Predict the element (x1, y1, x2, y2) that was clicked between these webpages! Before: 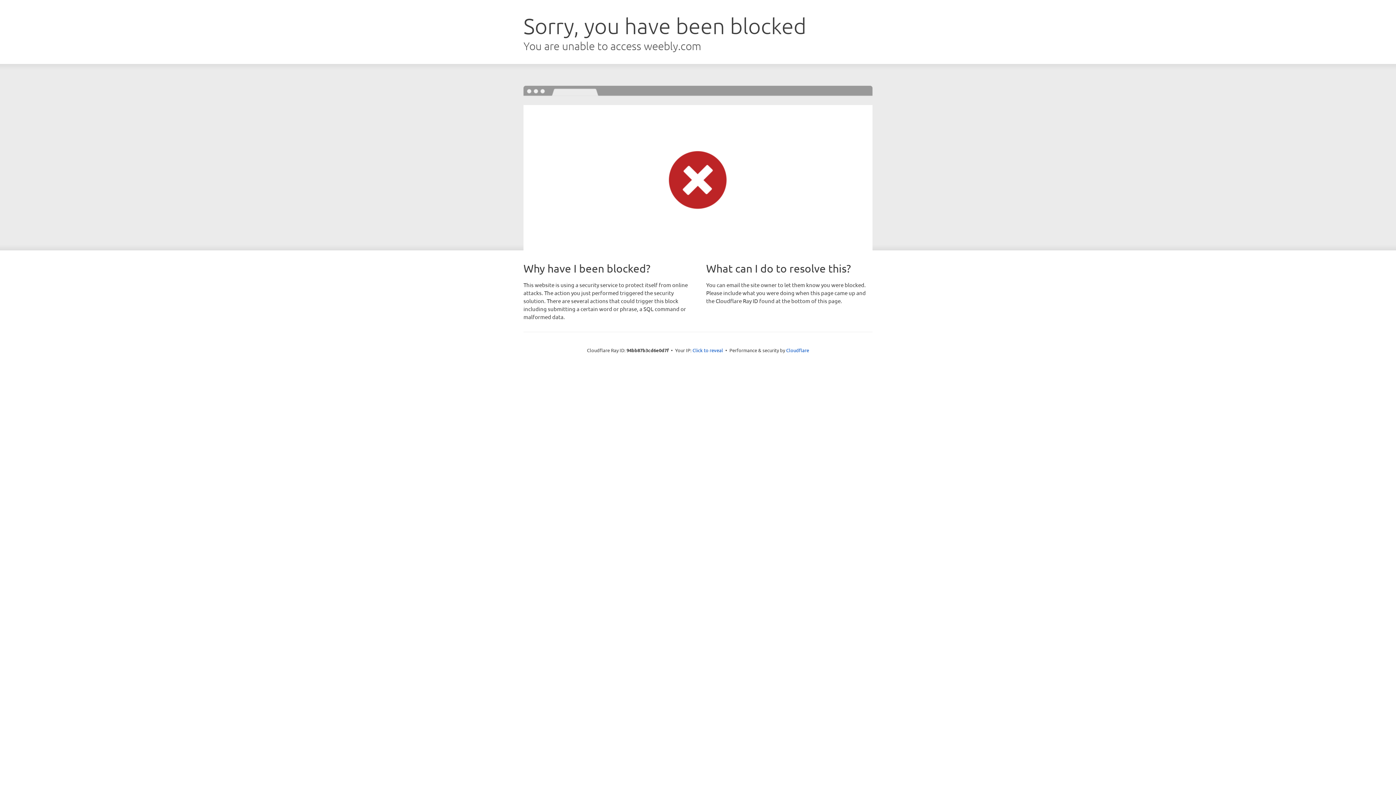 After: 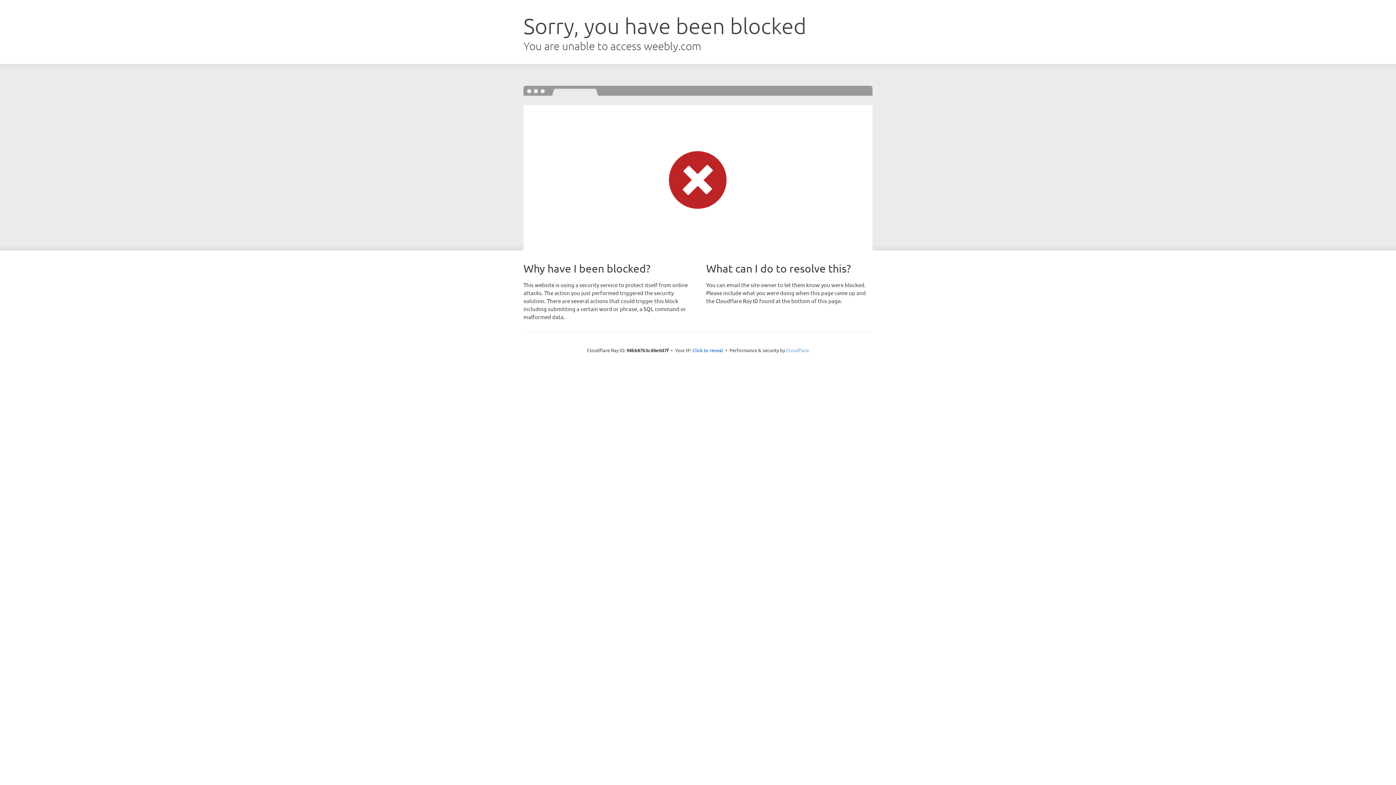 Action: label: Cloudflare bbox: (786, 347, 809, 353)